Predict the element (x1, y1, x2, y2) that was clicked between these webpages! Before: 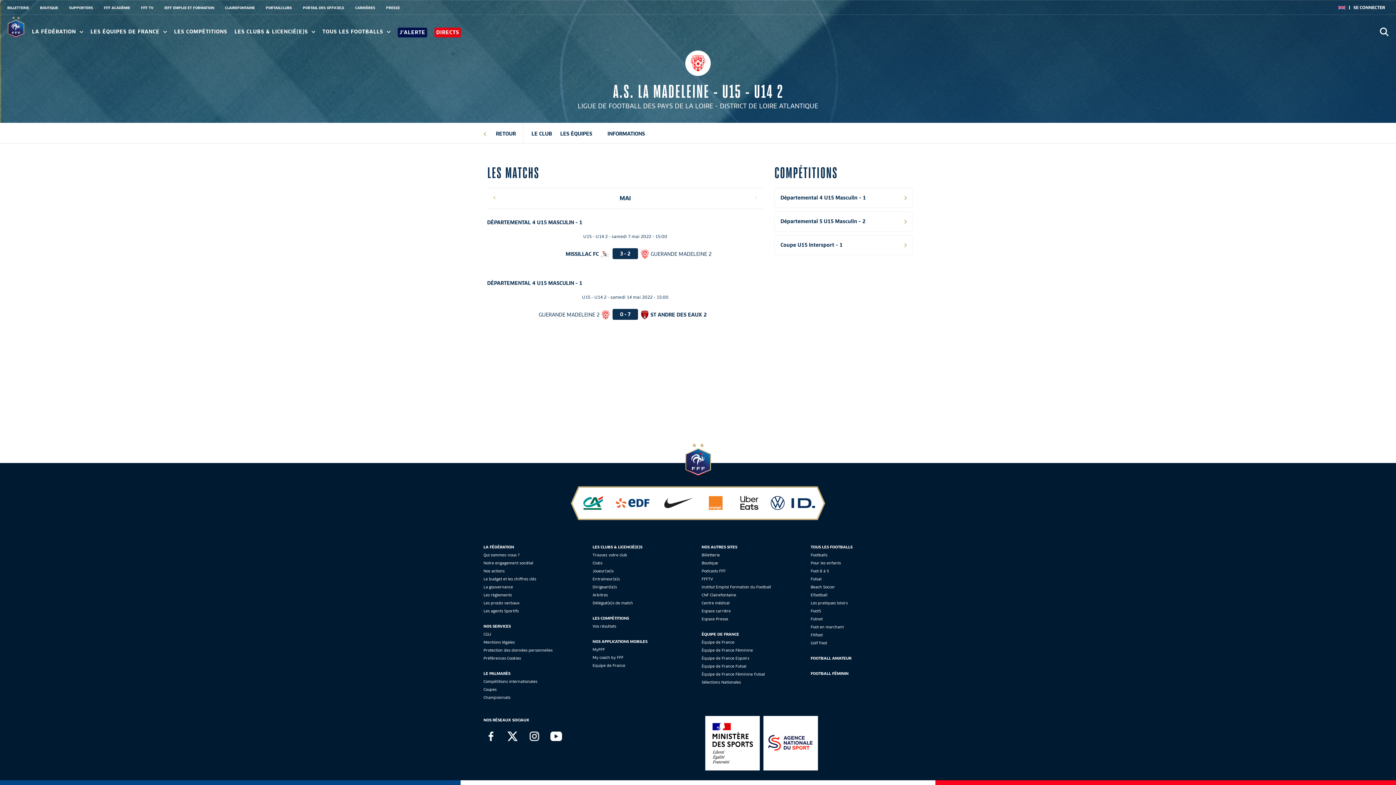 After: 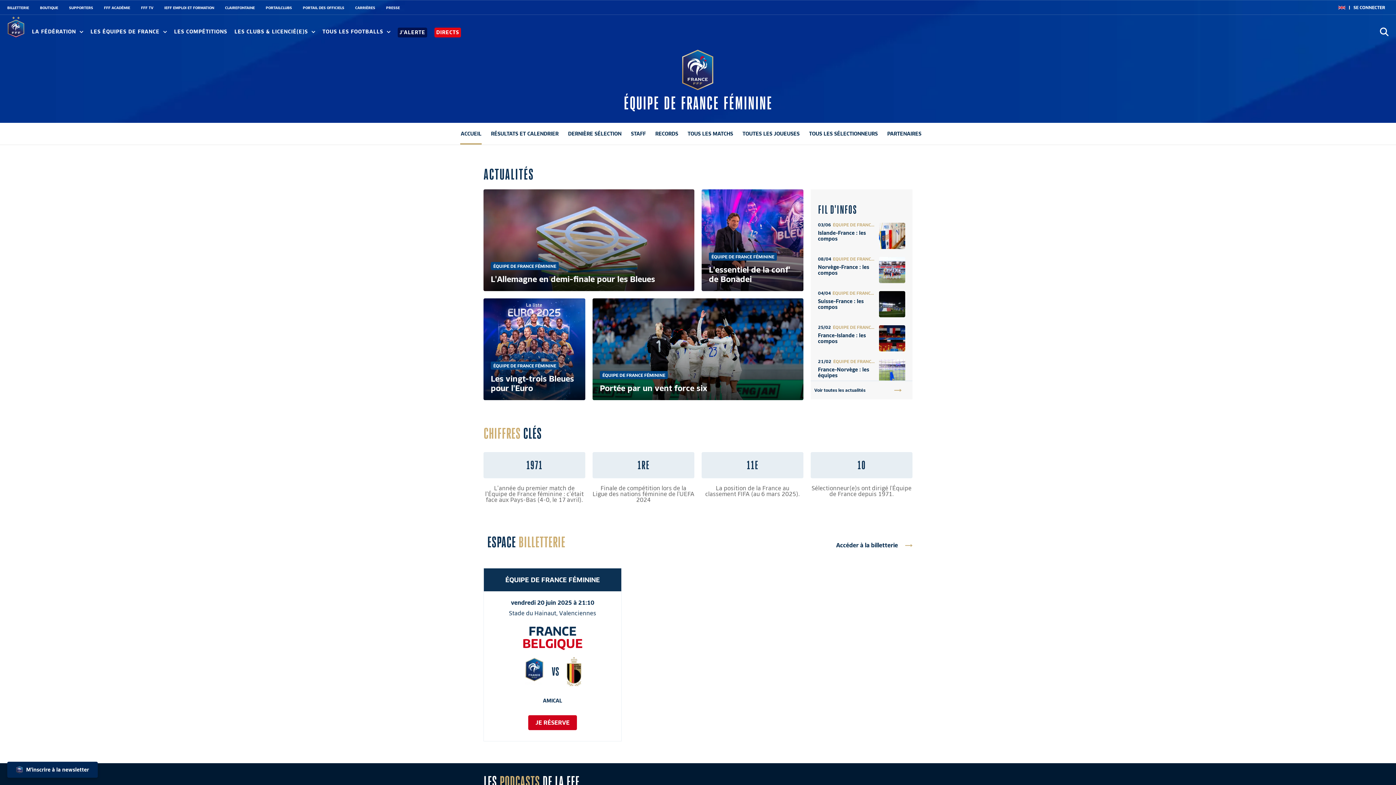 Action: label: Équipe de France Féminine bbox: (701, 648, 753, 653)